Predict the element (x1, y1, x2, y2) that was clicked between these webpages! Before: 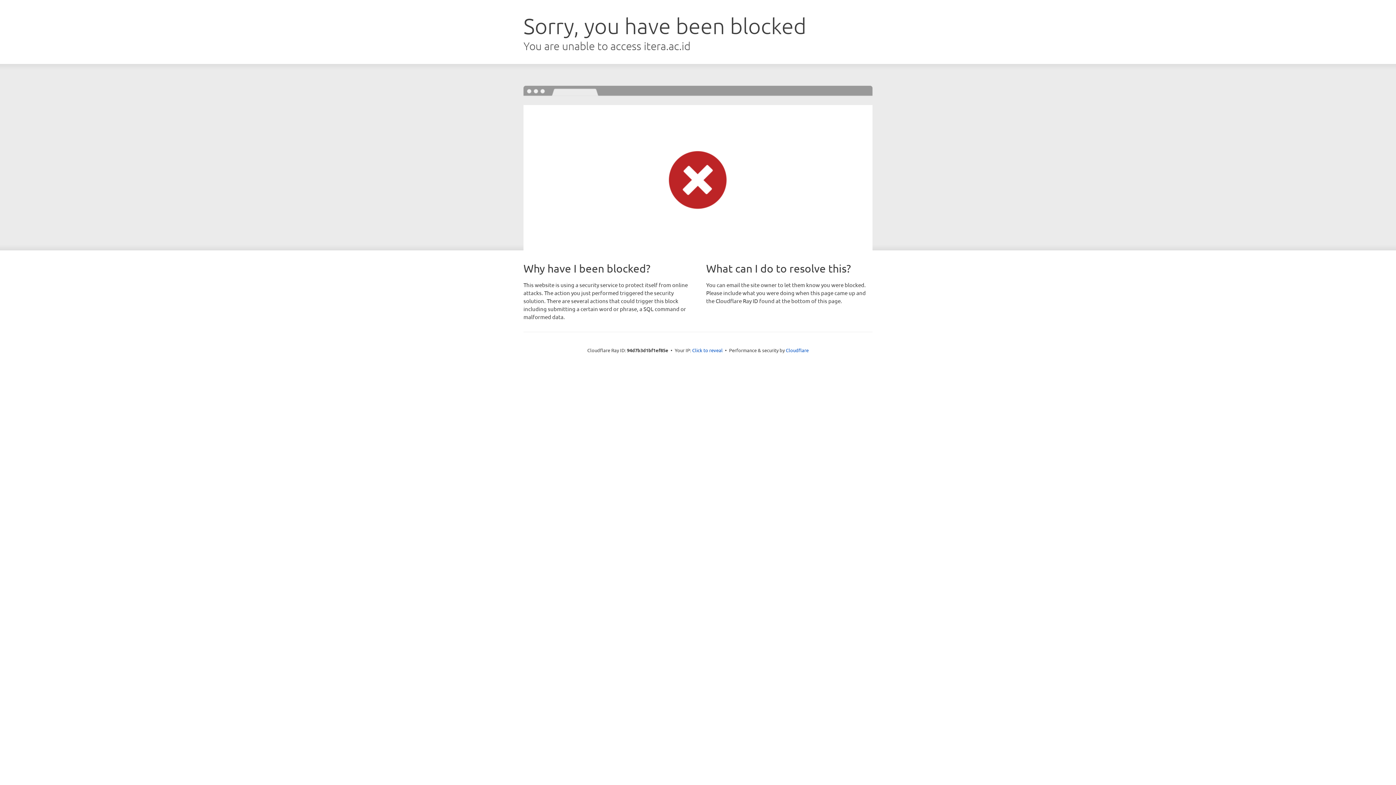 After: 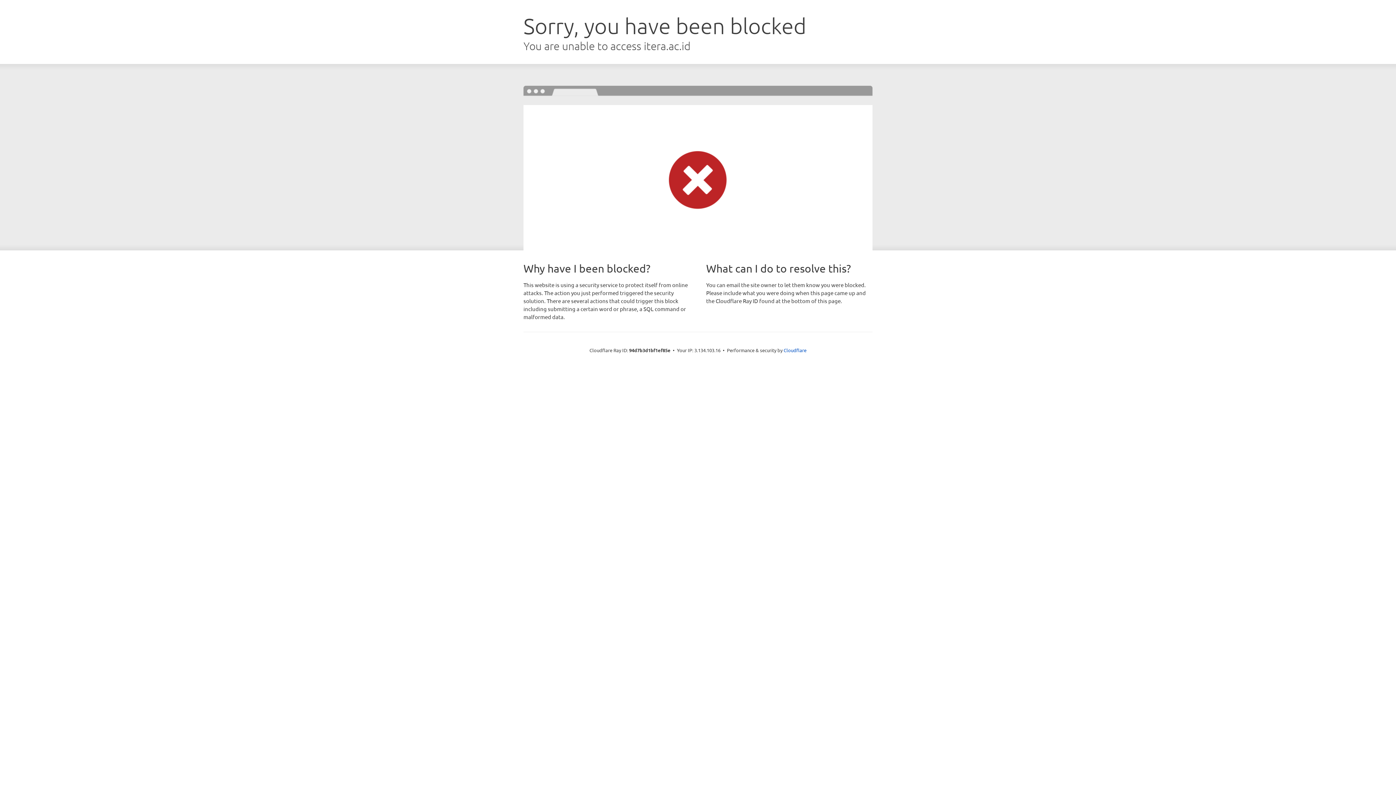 Action: label: Click to reveal bbox: (692, 346, 722, 353)